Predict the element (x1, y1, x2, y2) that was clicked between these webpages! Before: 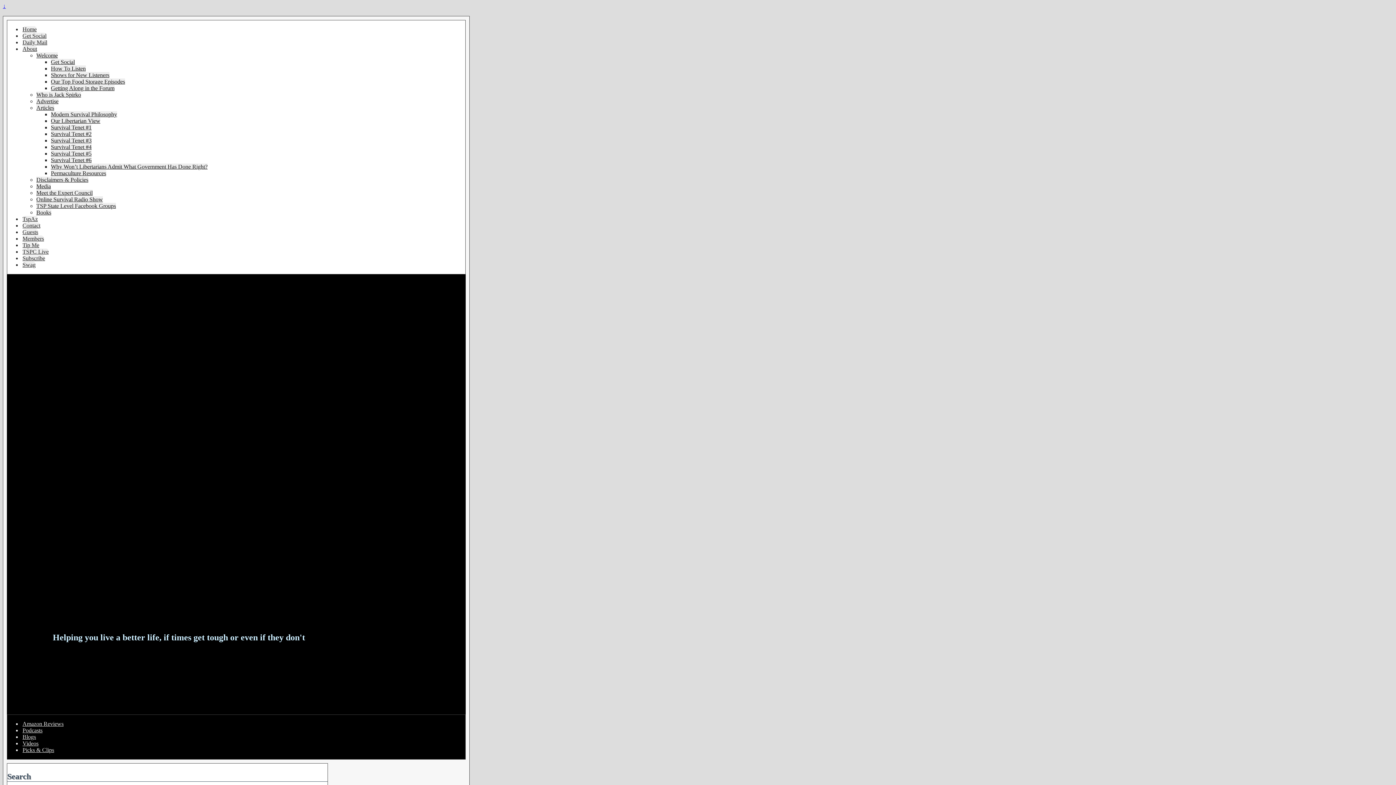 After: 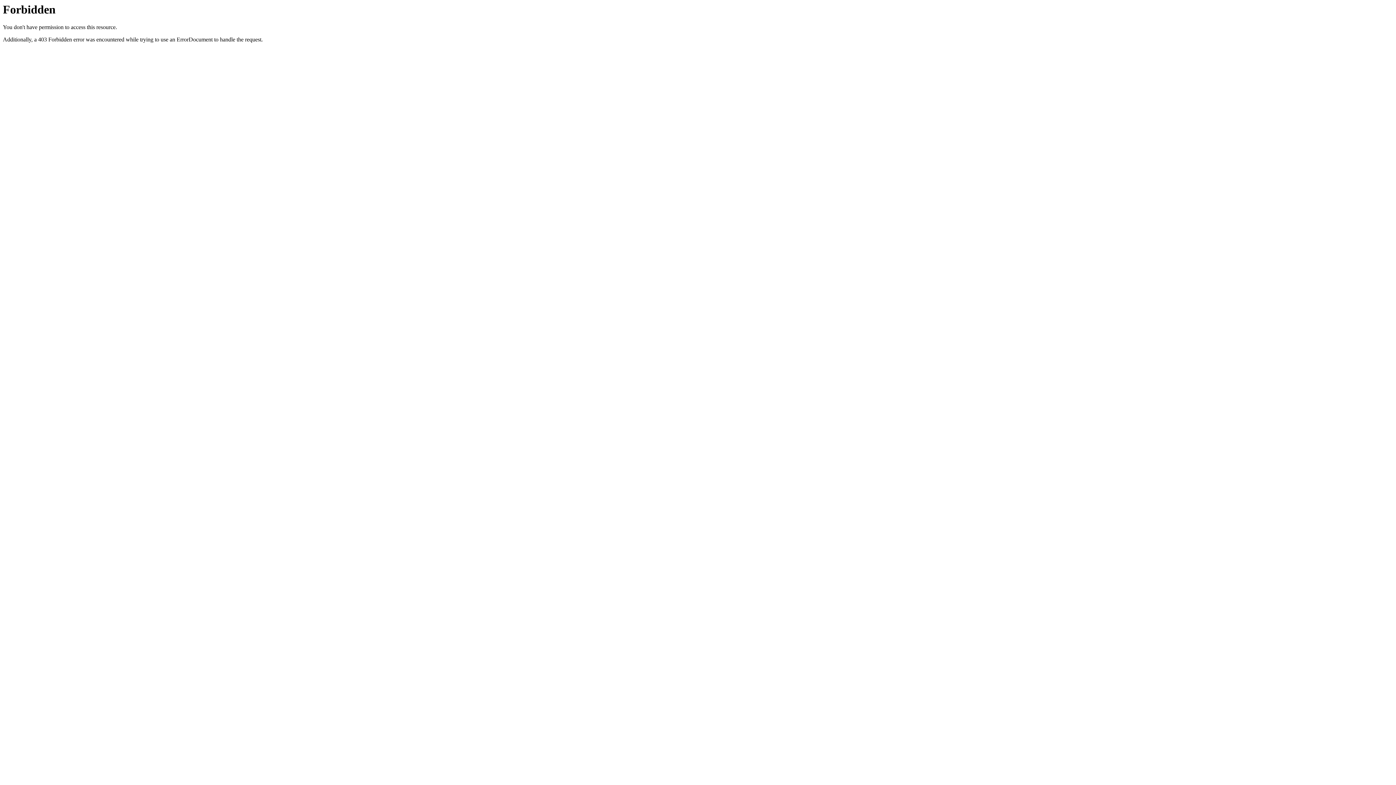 Action: bbox: (50, 137, 91, 143) label: Survival Tenet #3